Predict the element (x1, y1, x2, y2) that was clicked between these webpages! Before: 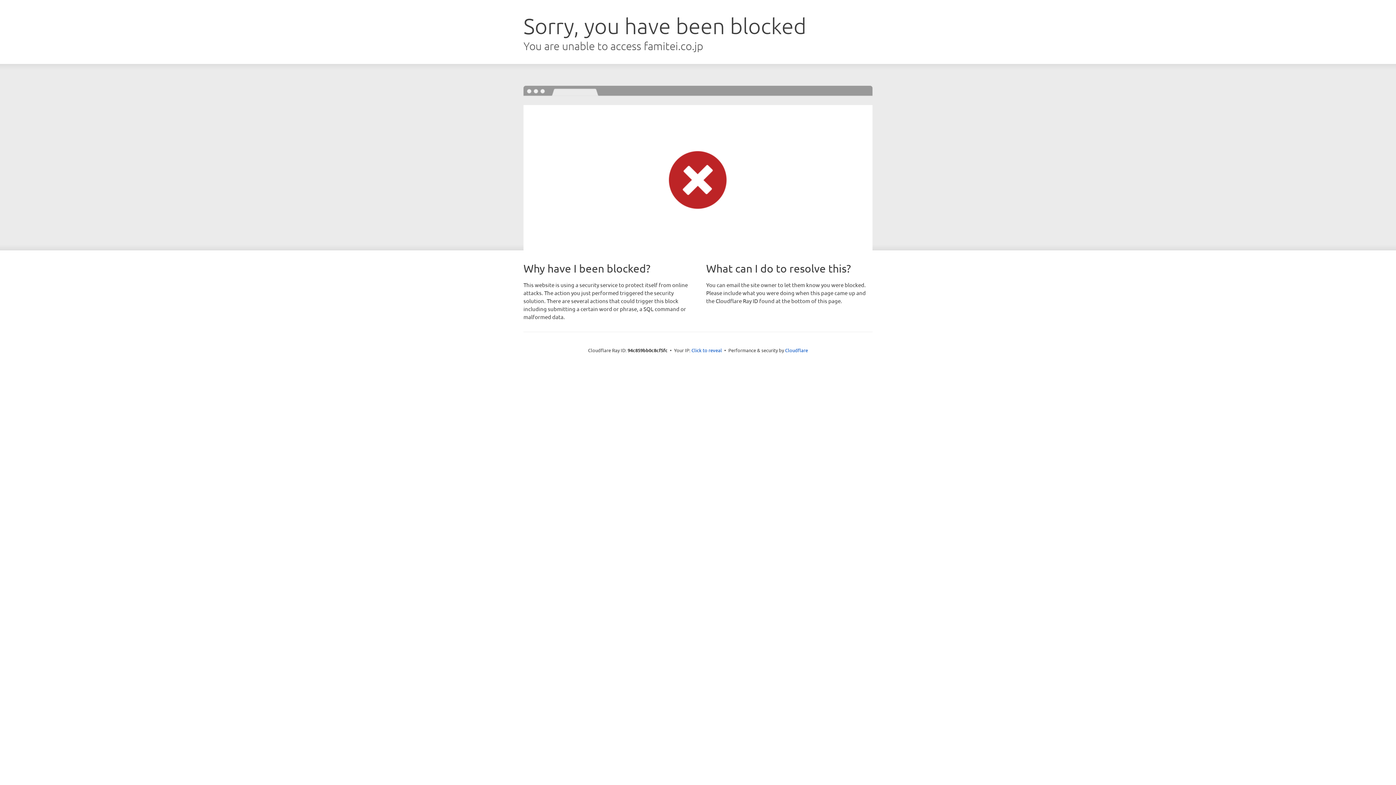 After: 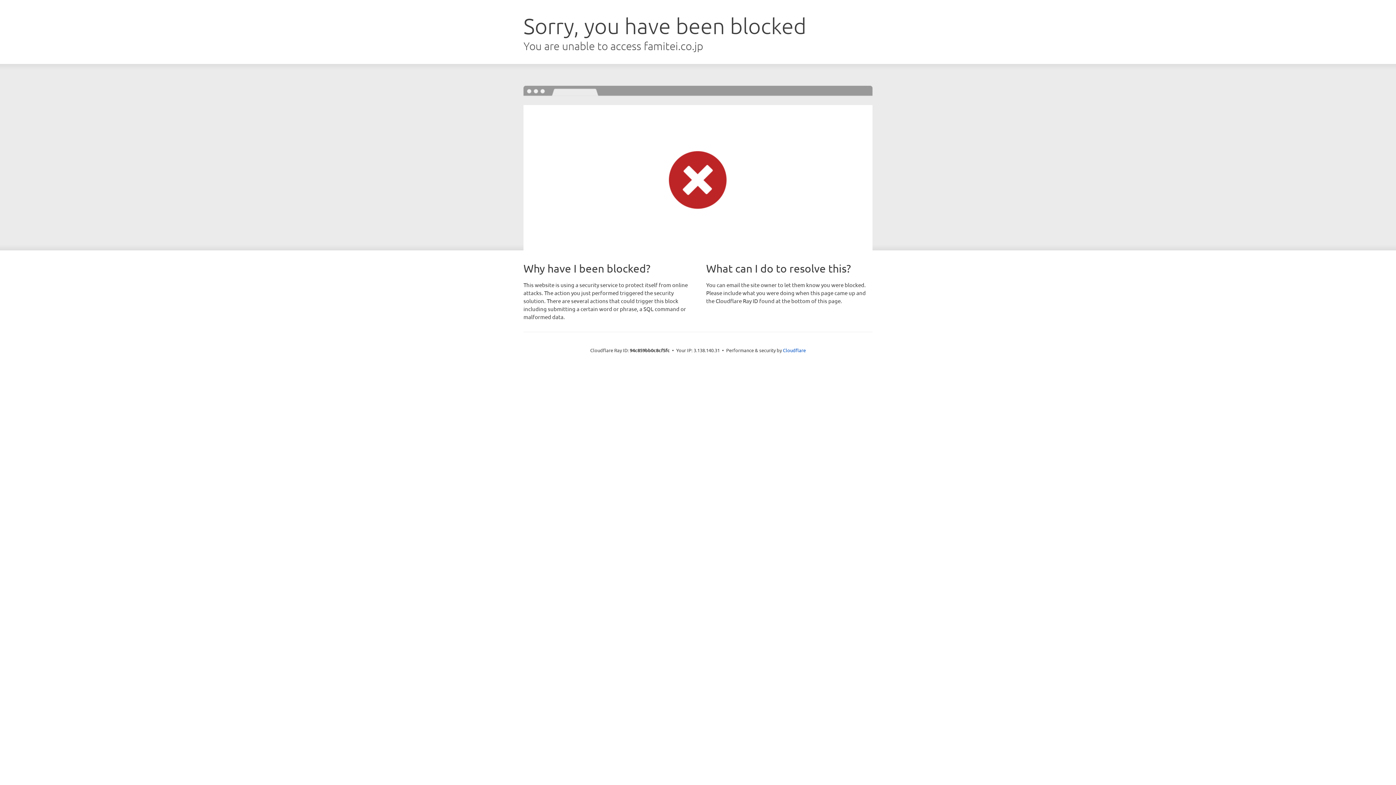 Action: bbox: (691, 346, 722, 353) label: Click to reveal